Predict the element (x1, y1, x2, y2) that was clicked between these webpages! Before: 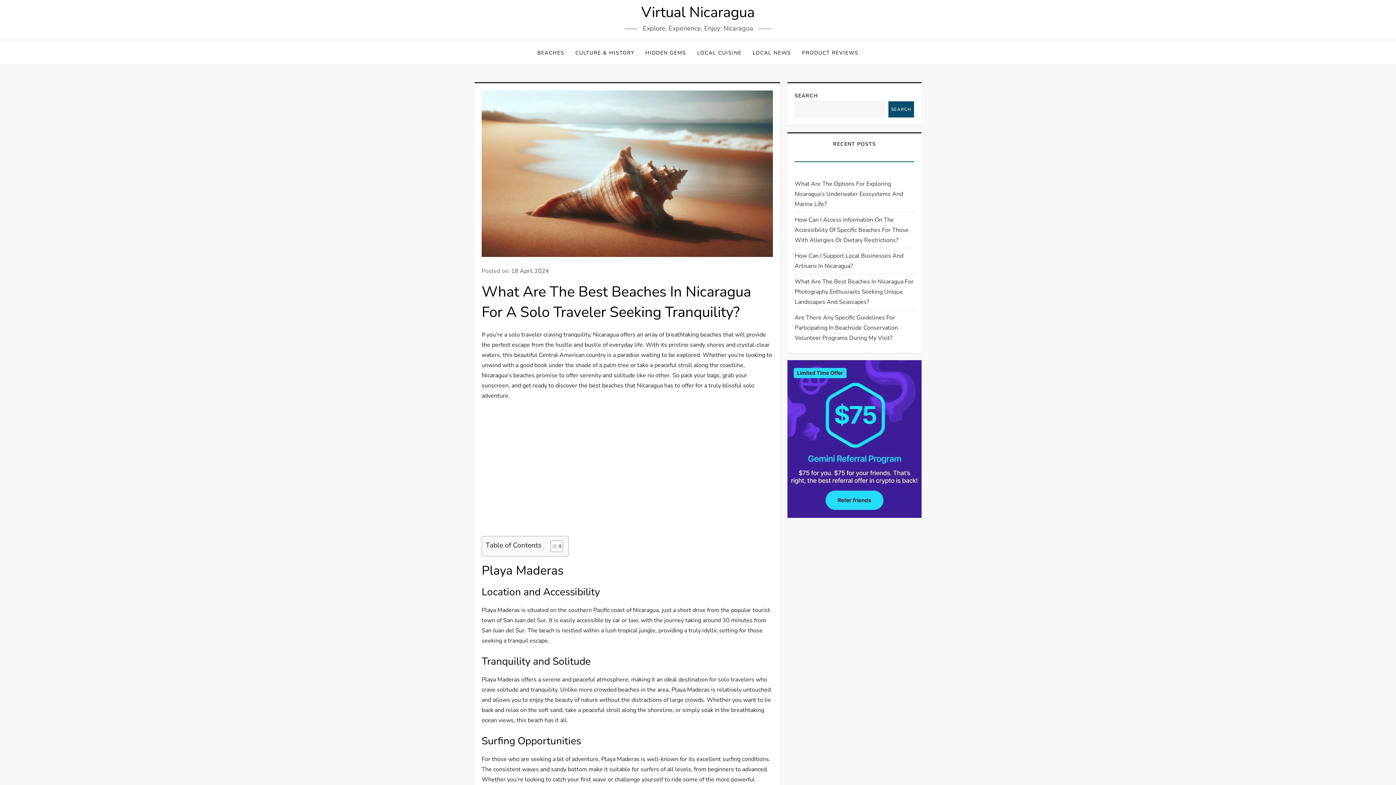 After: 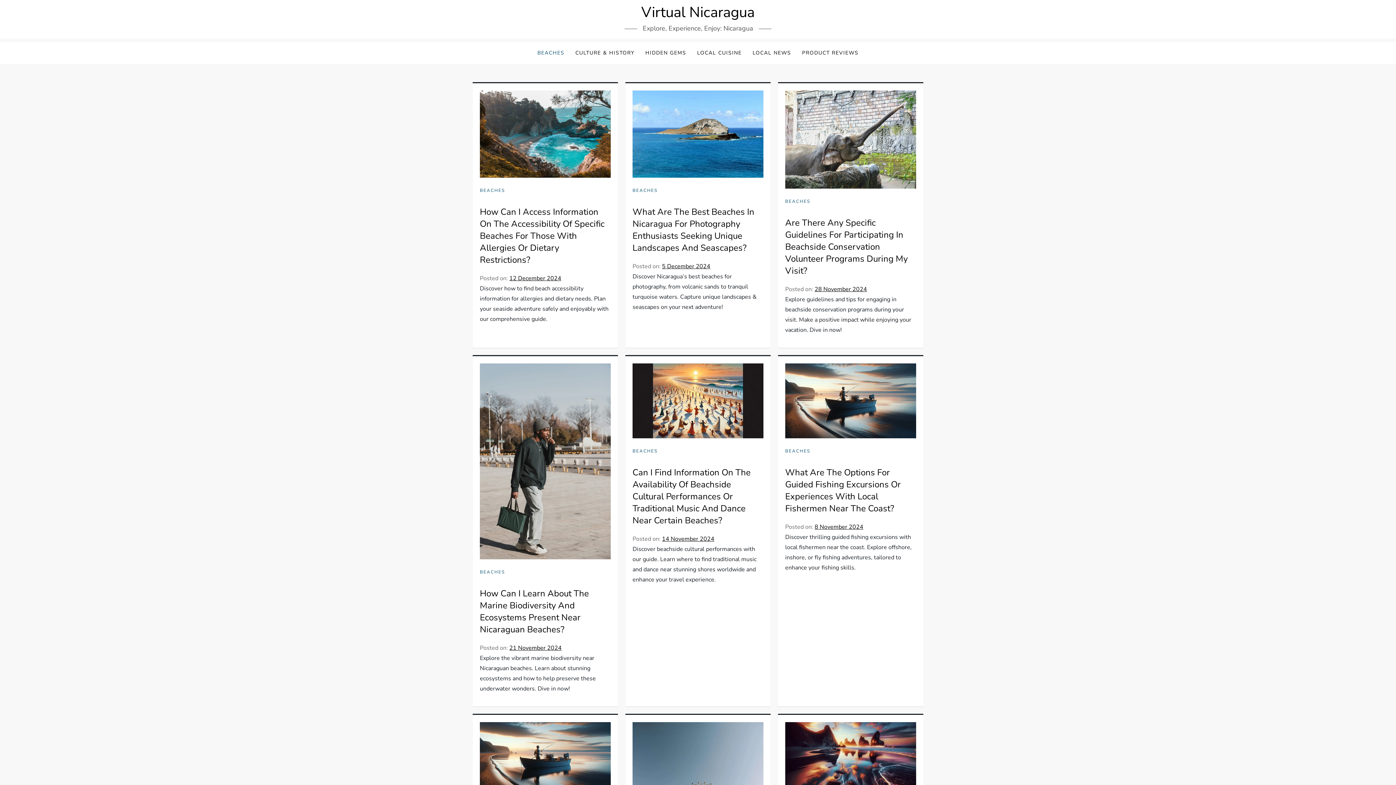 Action: label: BEACHES bbox: (532, 42, 570, 64)